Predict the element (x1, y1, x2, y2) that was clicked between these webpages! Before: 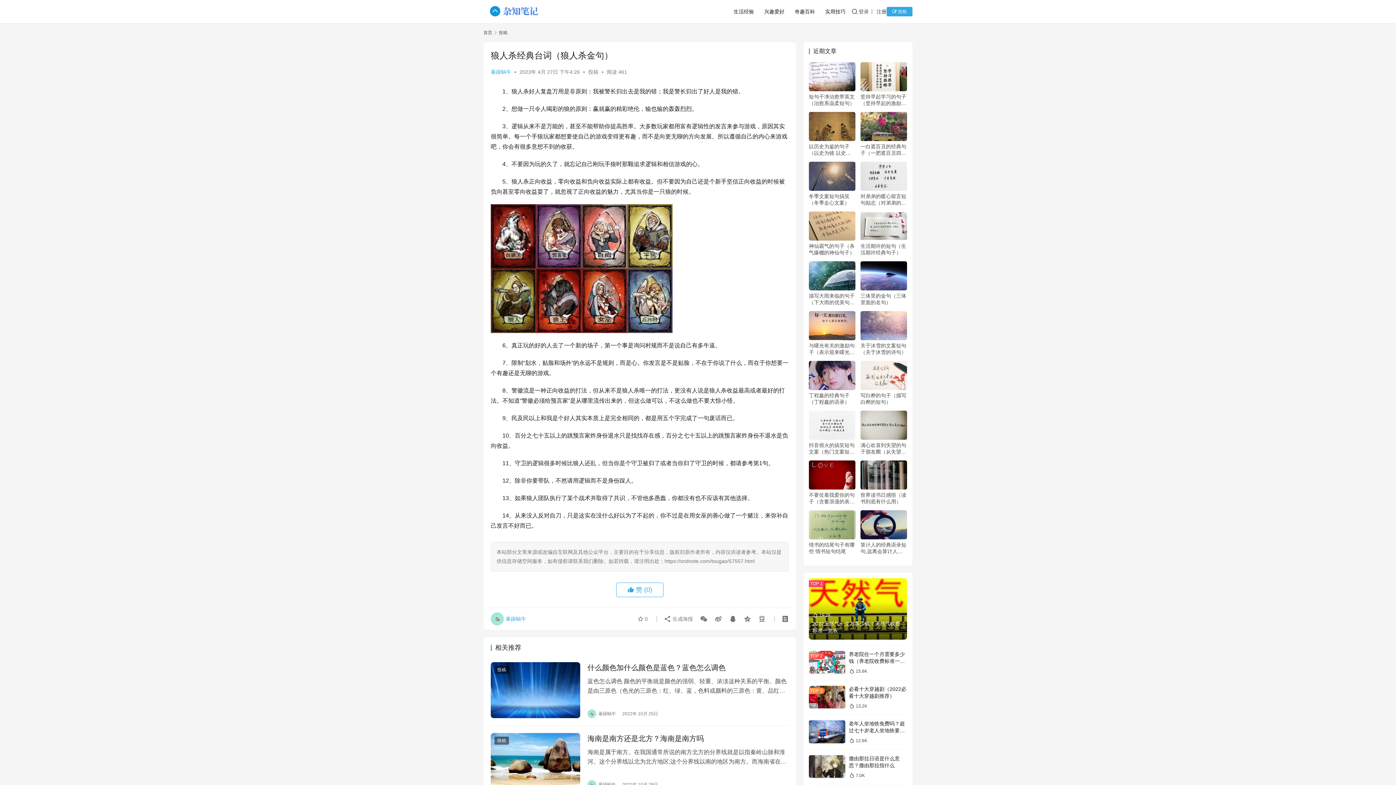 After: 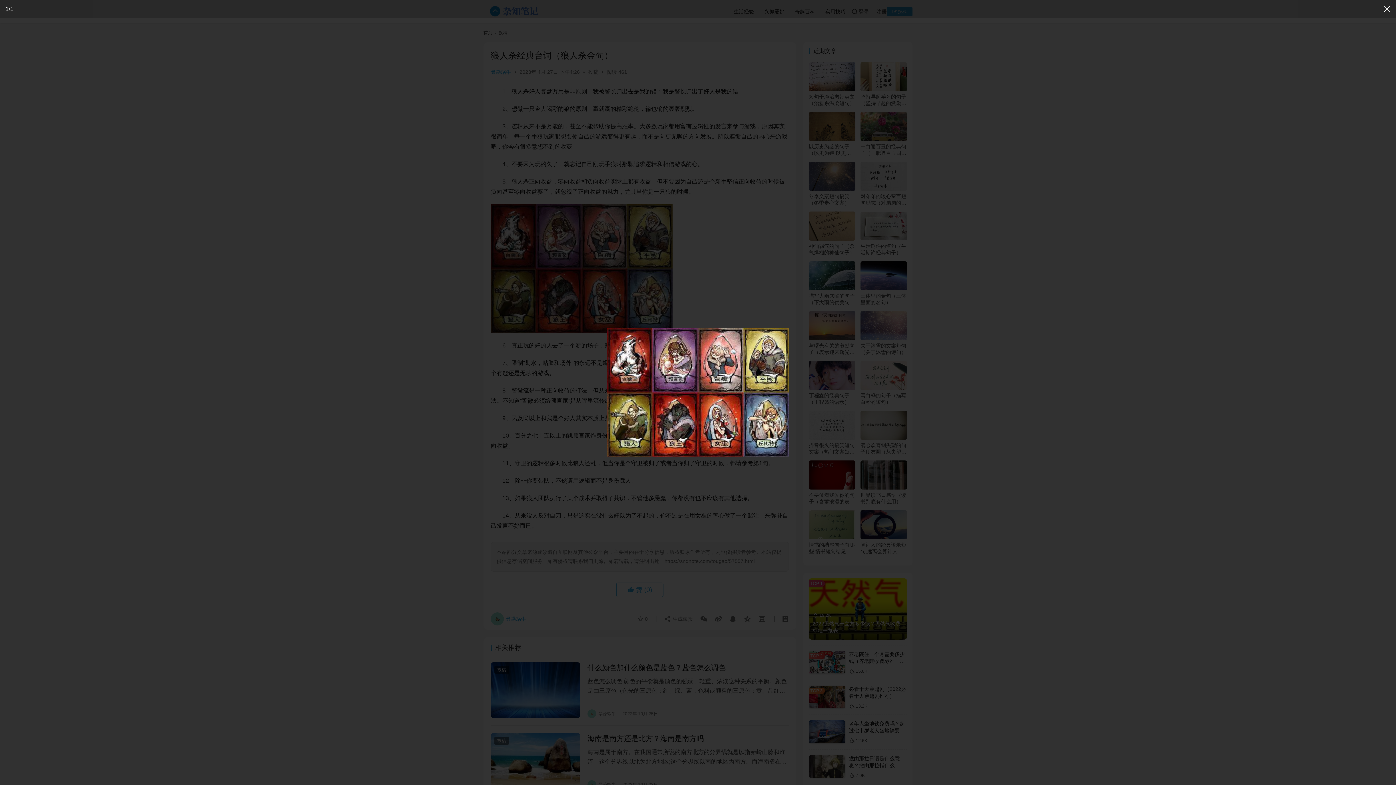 Action: bbox: (490, 206, 672, 212)